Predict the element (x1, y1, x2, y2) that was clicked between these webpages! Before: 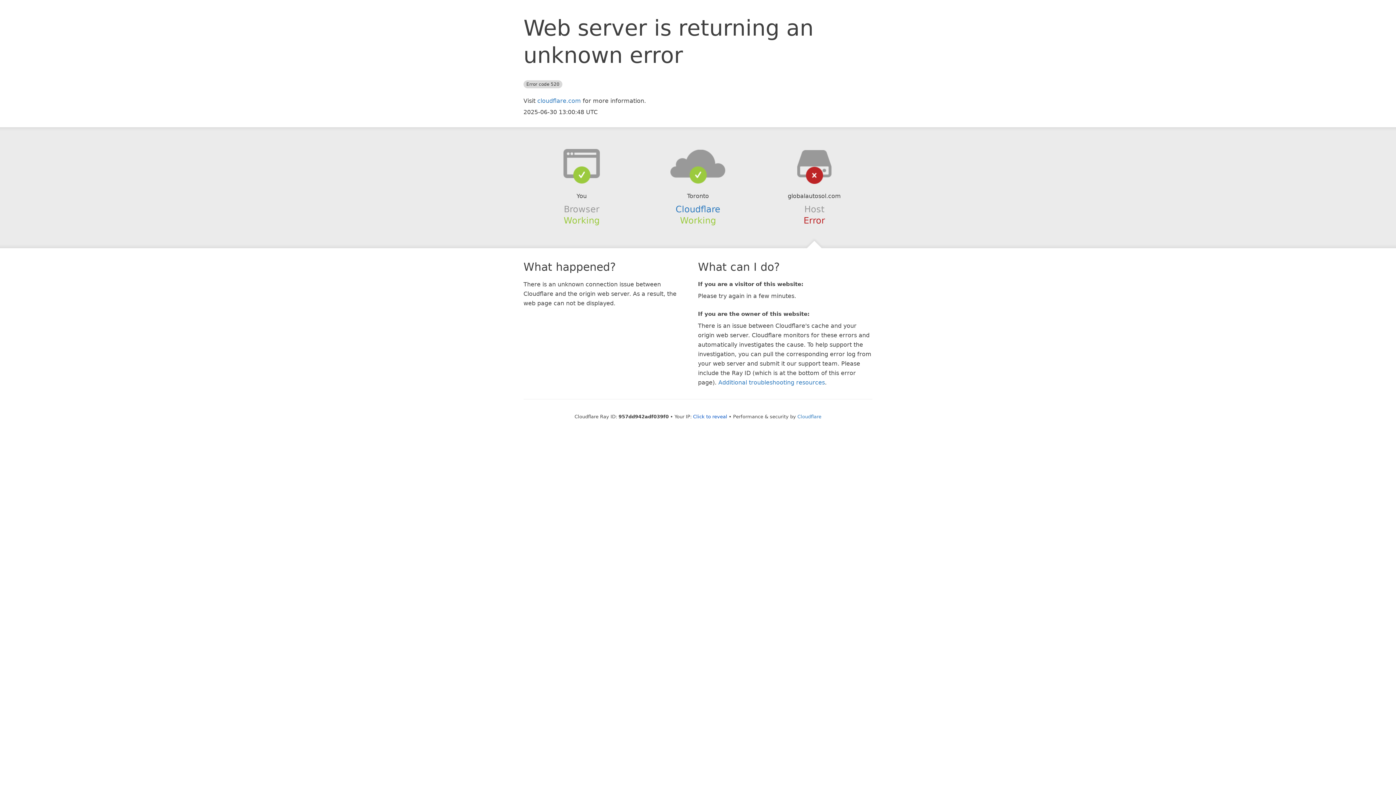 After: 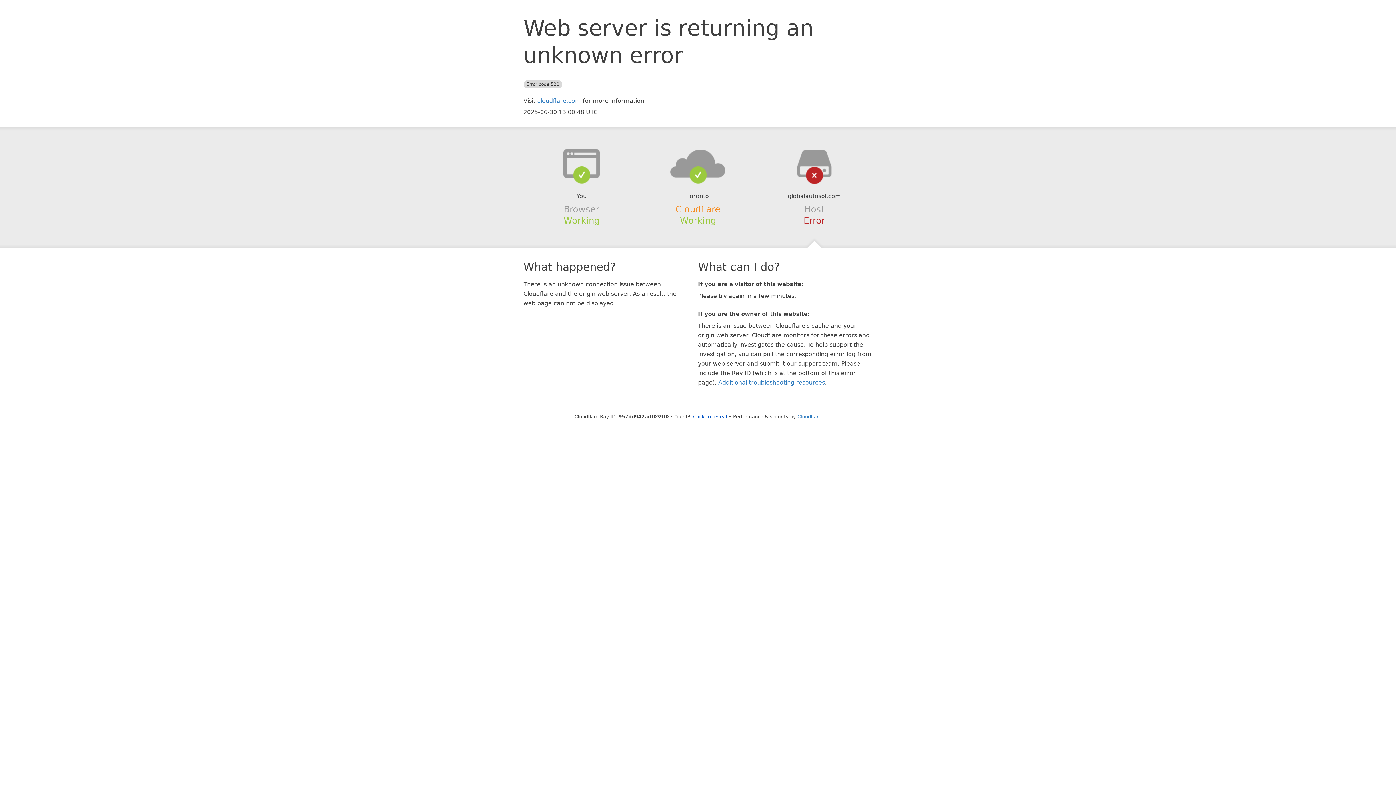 Action: bbox: (675, 204, 720, 214) label: Cloudflare